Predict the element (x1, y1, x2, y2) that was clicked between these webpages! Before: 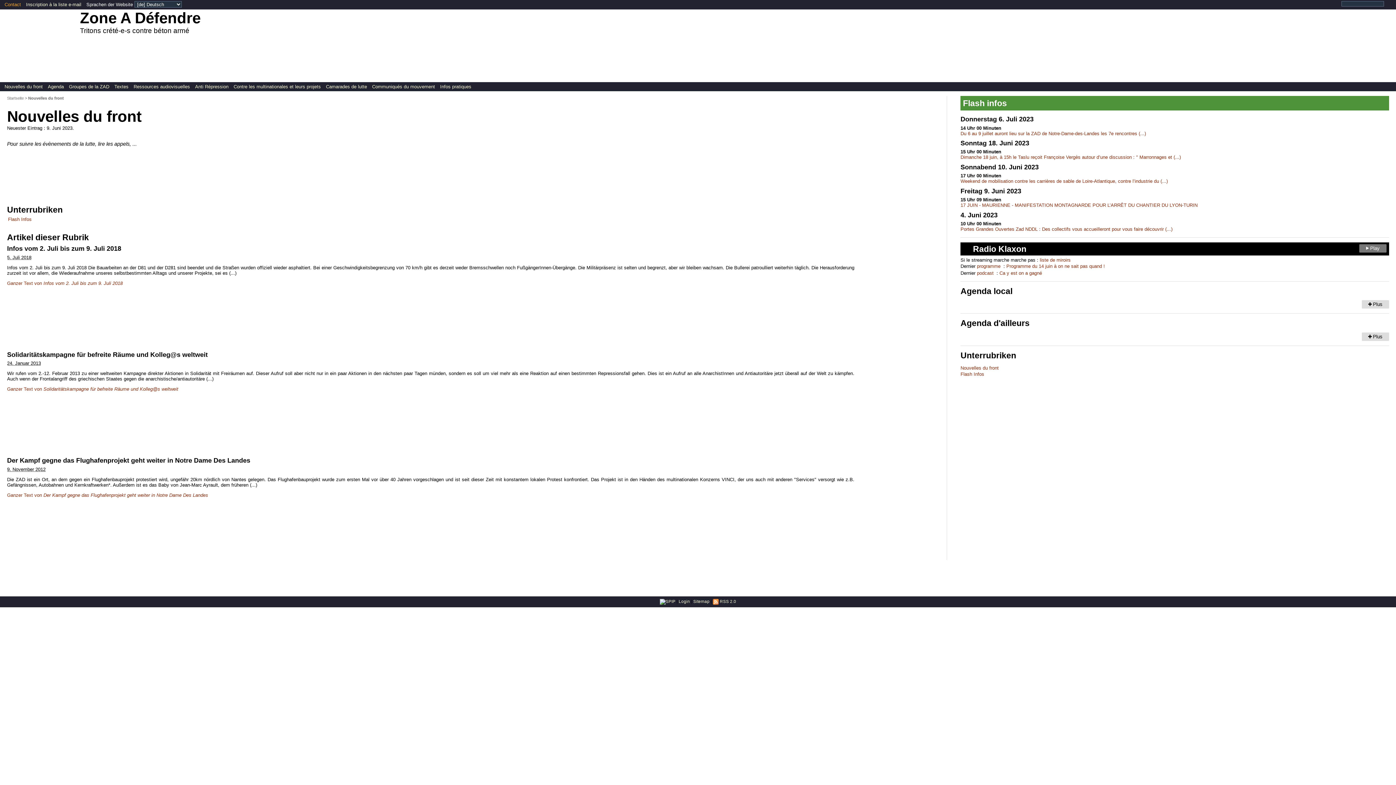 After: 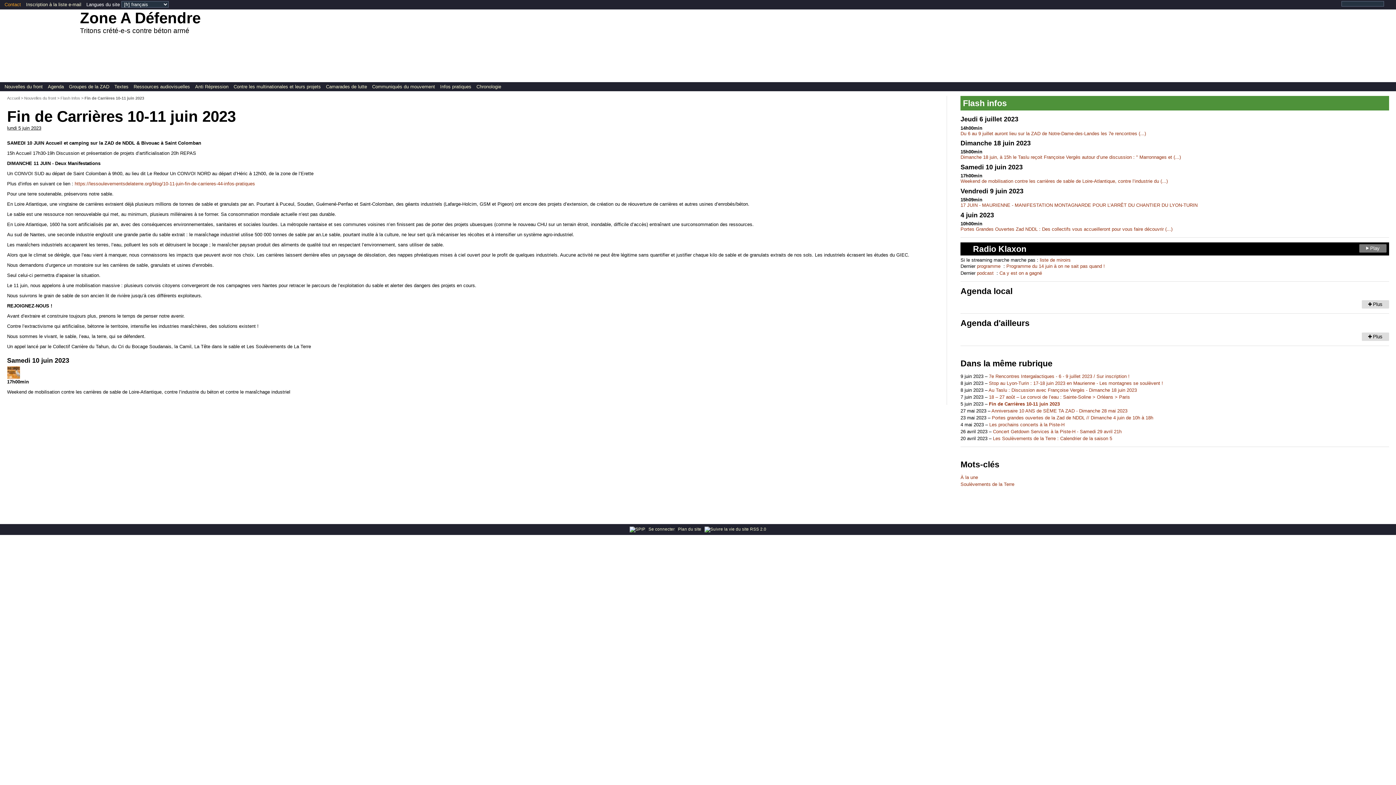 Action: label: Weekend de mobilisation contre les carrières de sable de Loire-Atlantique, contre l’industrie du (...) bbox: (960, 178, 1168, 184)